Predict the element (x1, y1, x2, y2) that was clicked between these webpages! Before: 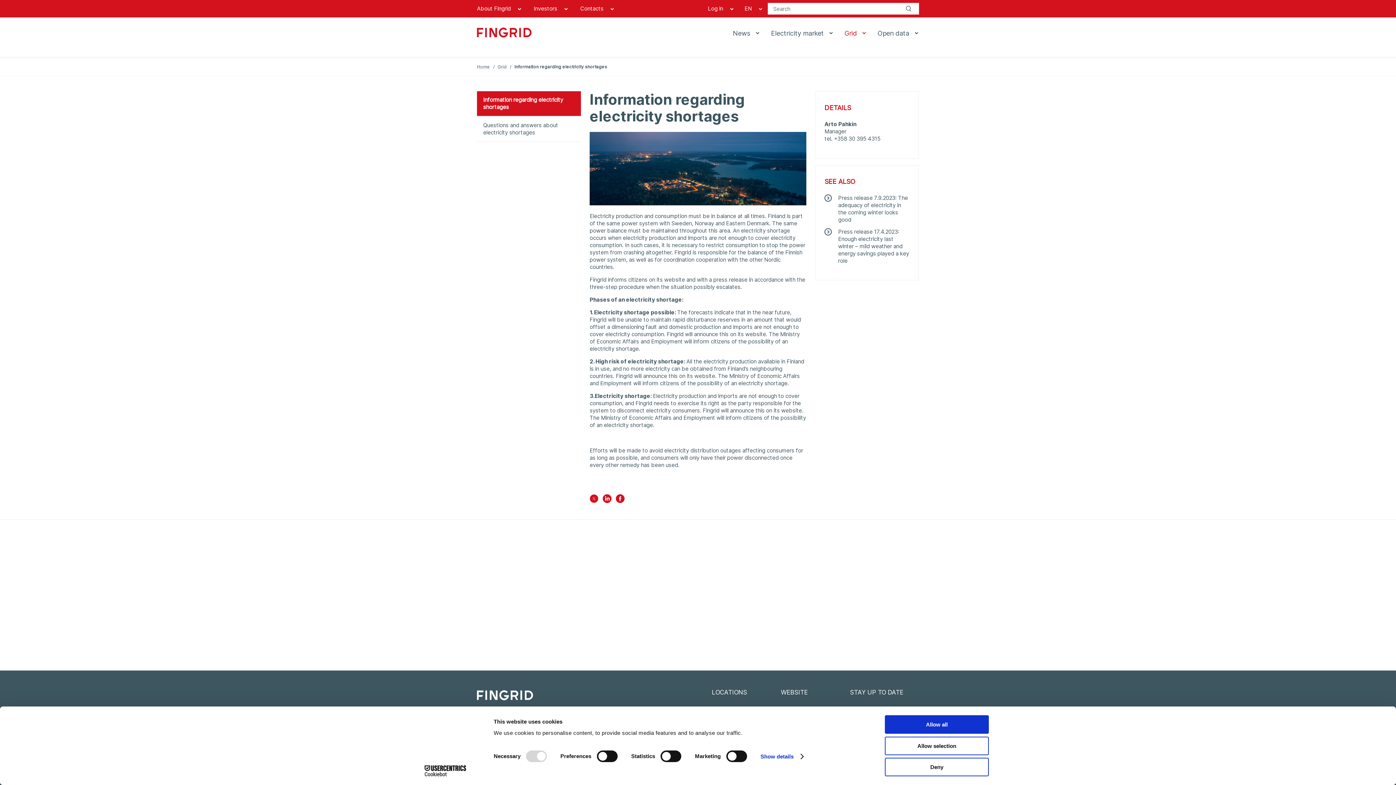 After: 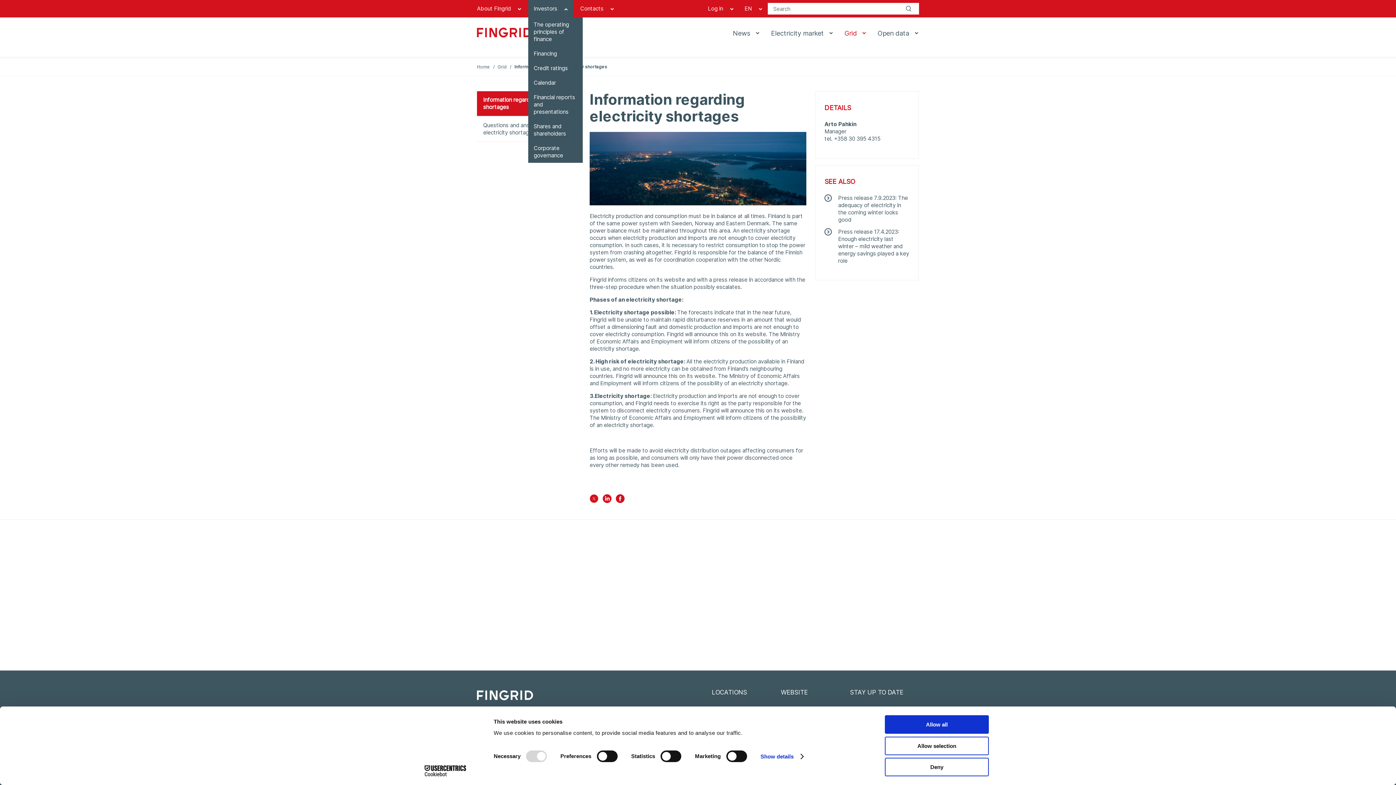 Action: label: Investors  bbox: (524, 0, 566, 17)